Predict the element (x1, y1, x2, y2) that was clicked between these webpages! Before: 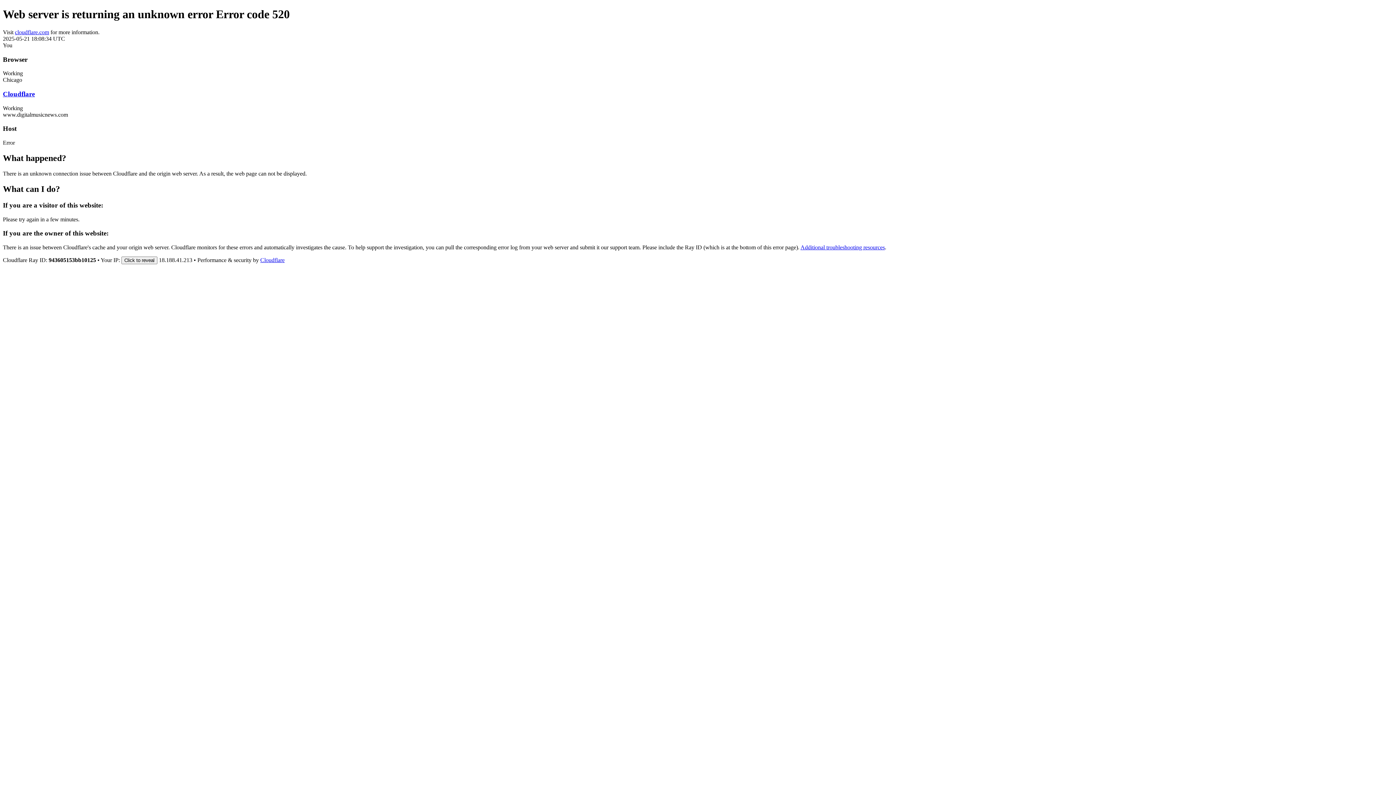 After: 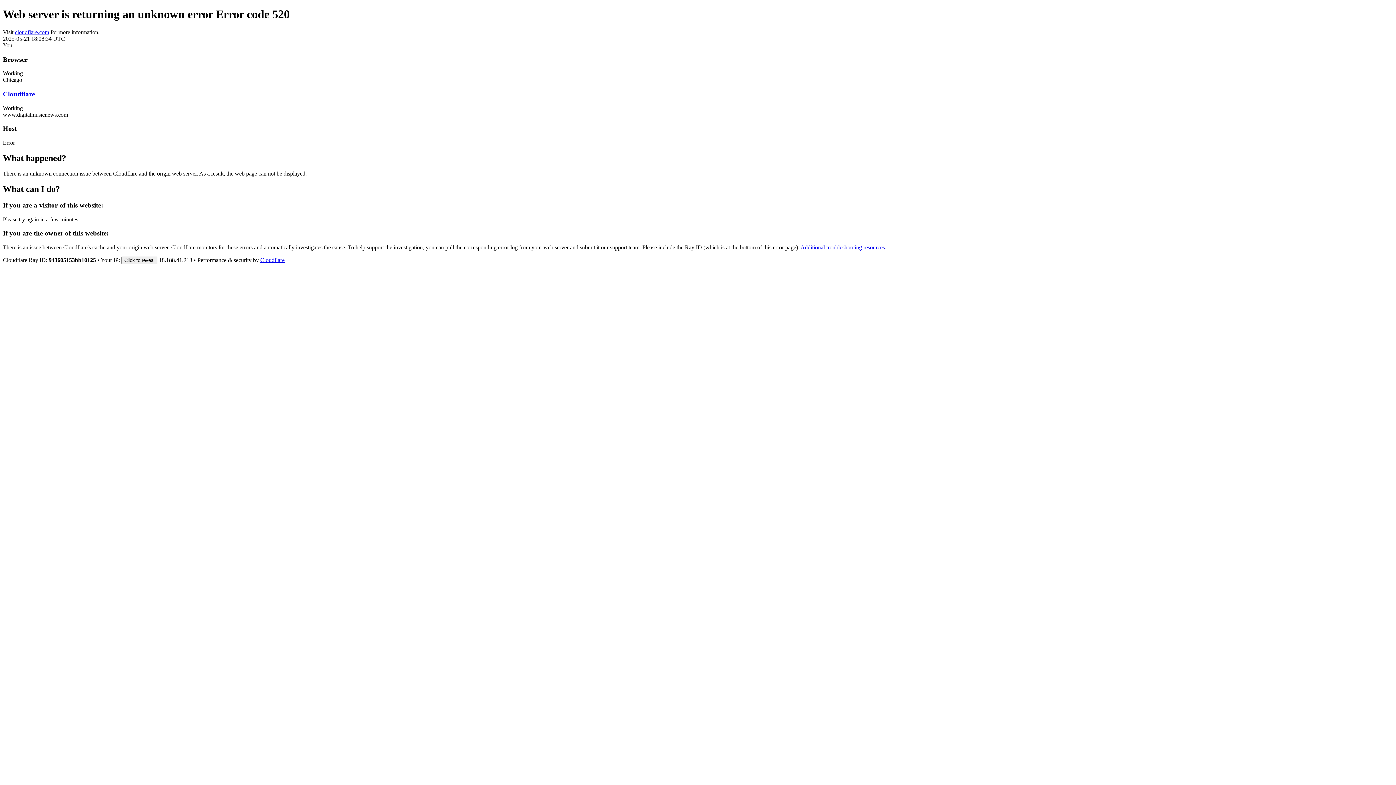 Action: bbox: (260, 257, 284, 263) label: Cloudflare